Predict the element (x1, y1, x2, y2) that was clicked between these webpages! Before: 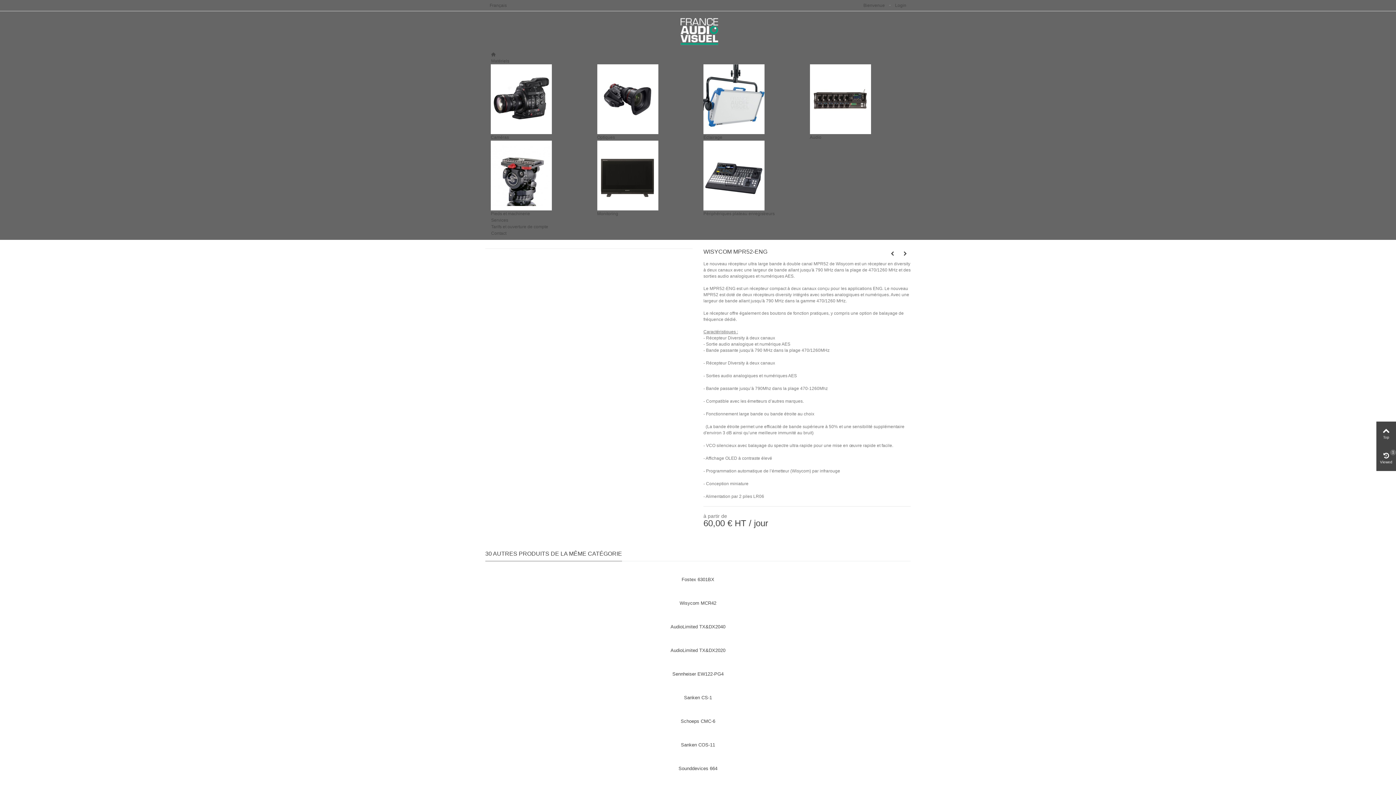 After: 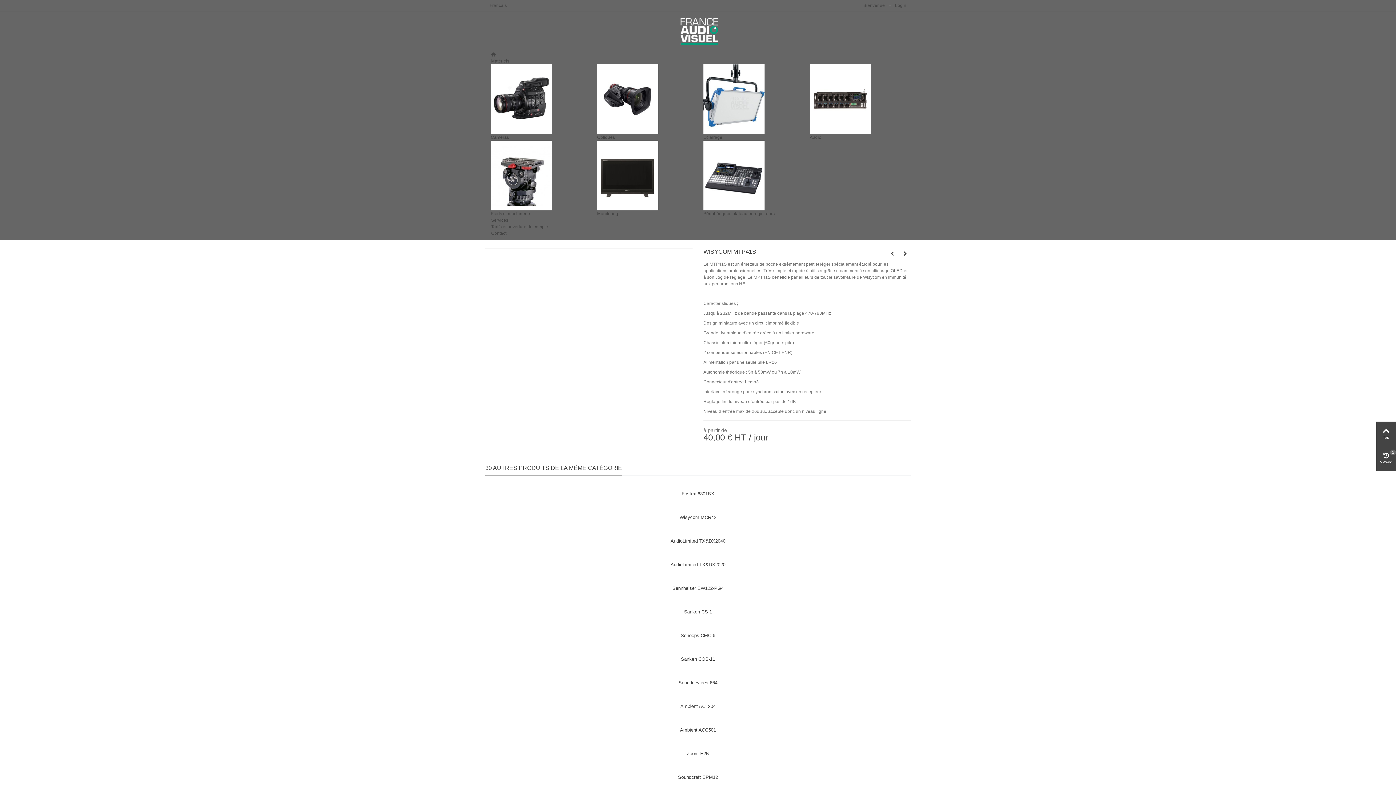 Action: bbox: (900, 248, 910, 259)